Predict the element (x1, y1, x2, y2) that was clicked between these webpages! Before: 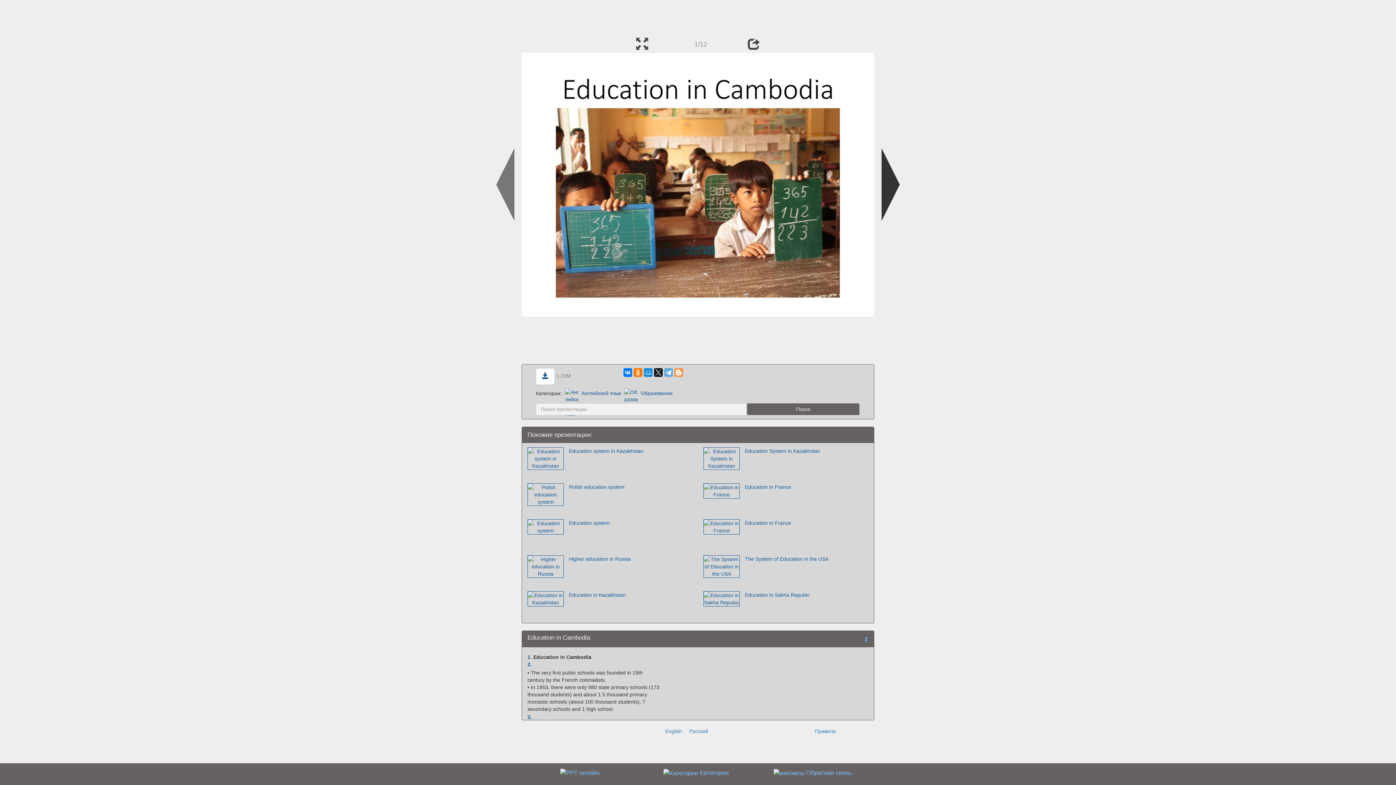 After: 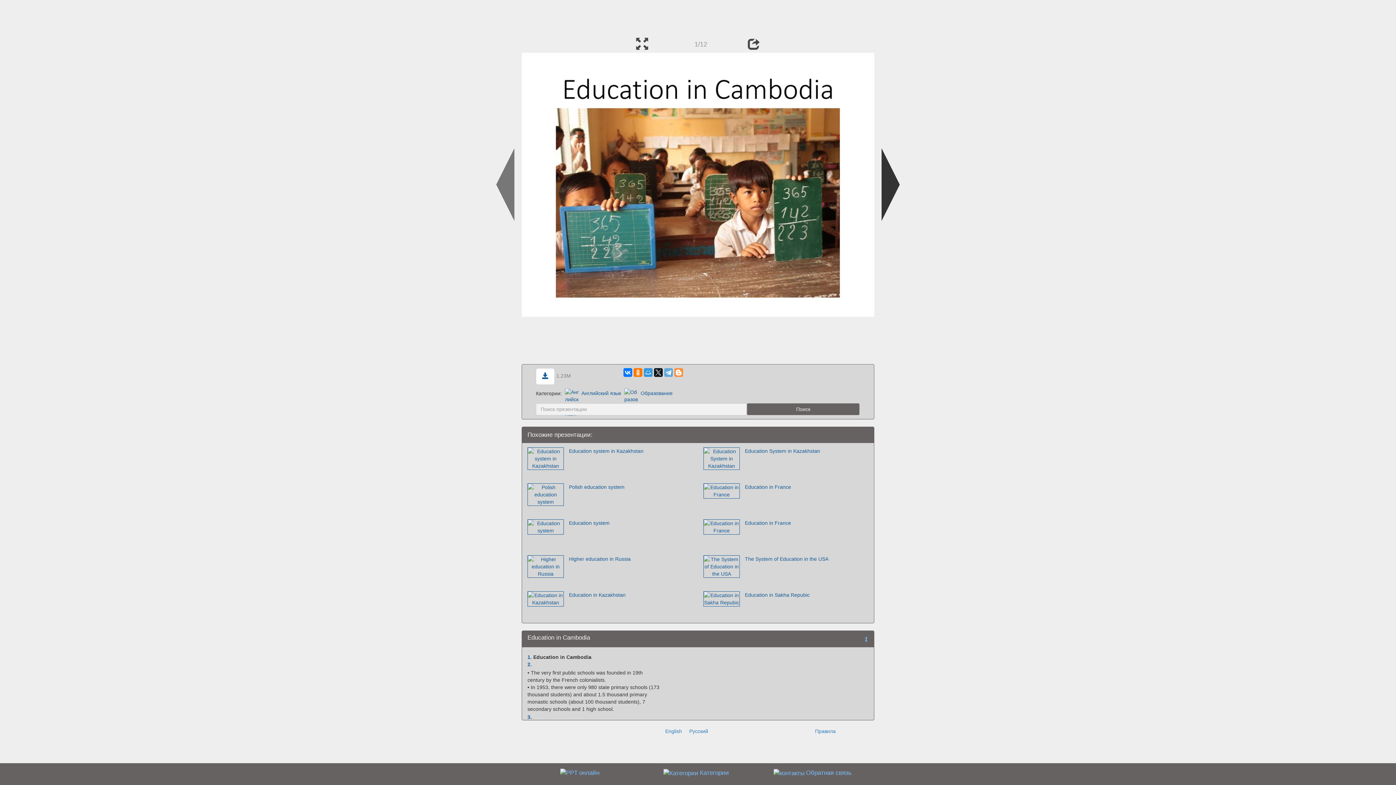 Action: bbox: (644, 368, 652, 376)